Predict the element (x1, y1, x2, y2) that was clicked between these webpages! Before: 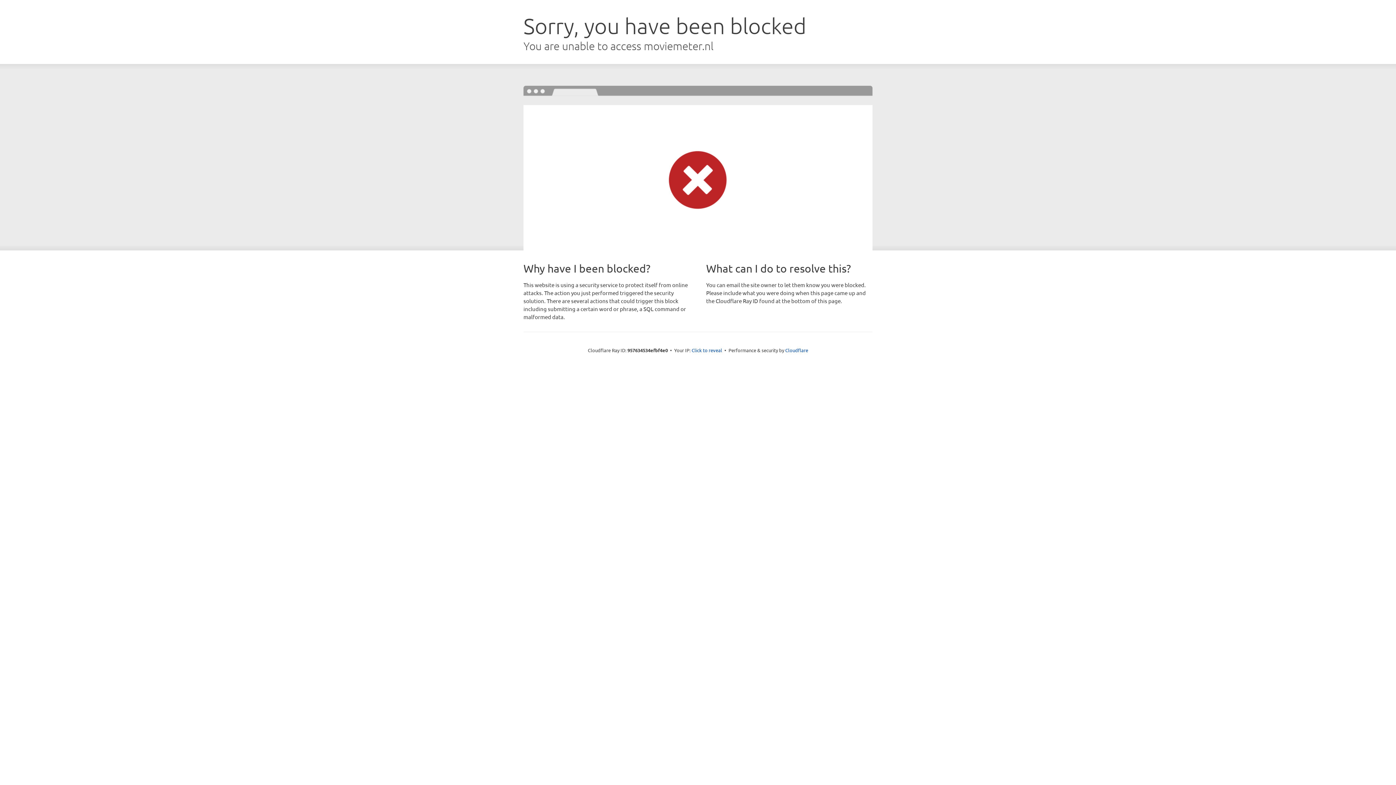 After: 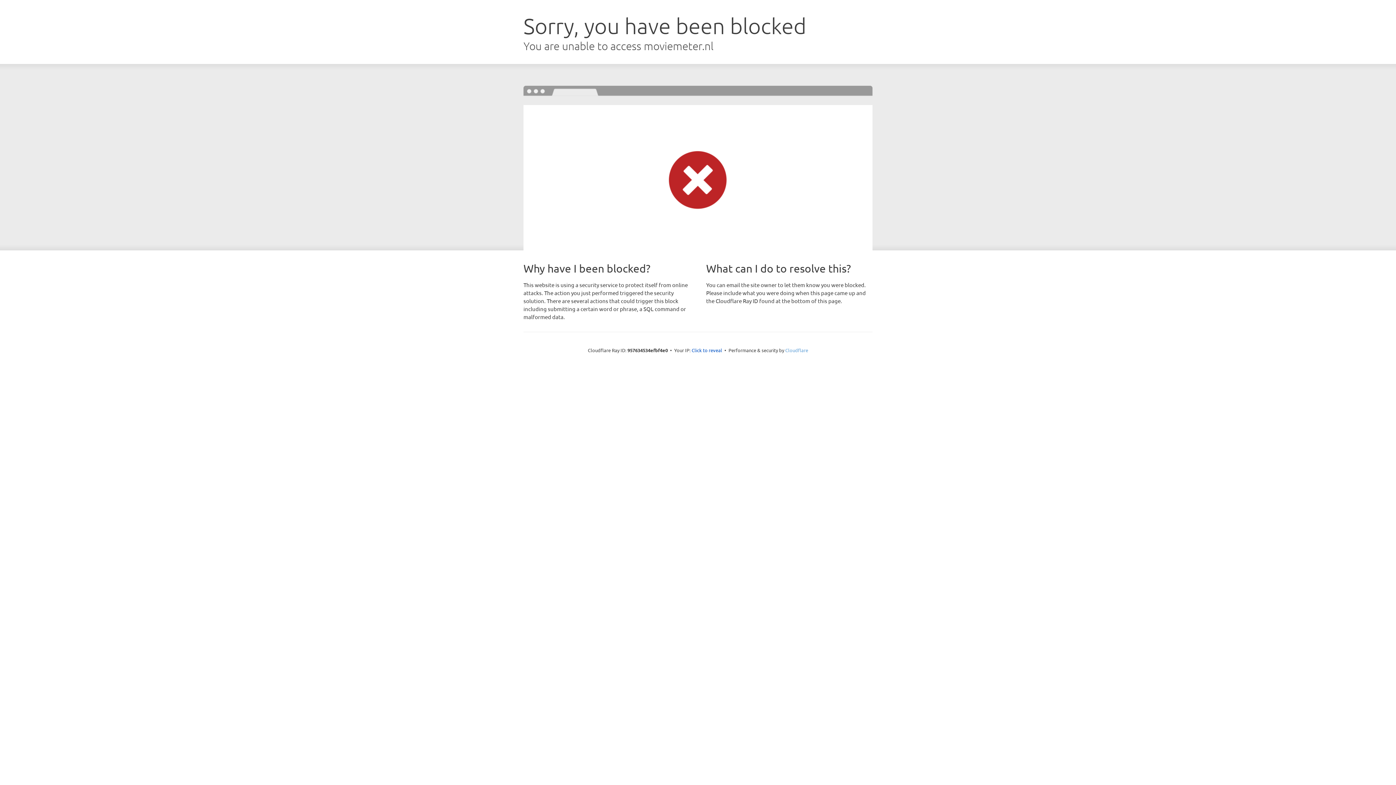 Action: label: Cloudflare bbox: (785, 347, 808, 353)